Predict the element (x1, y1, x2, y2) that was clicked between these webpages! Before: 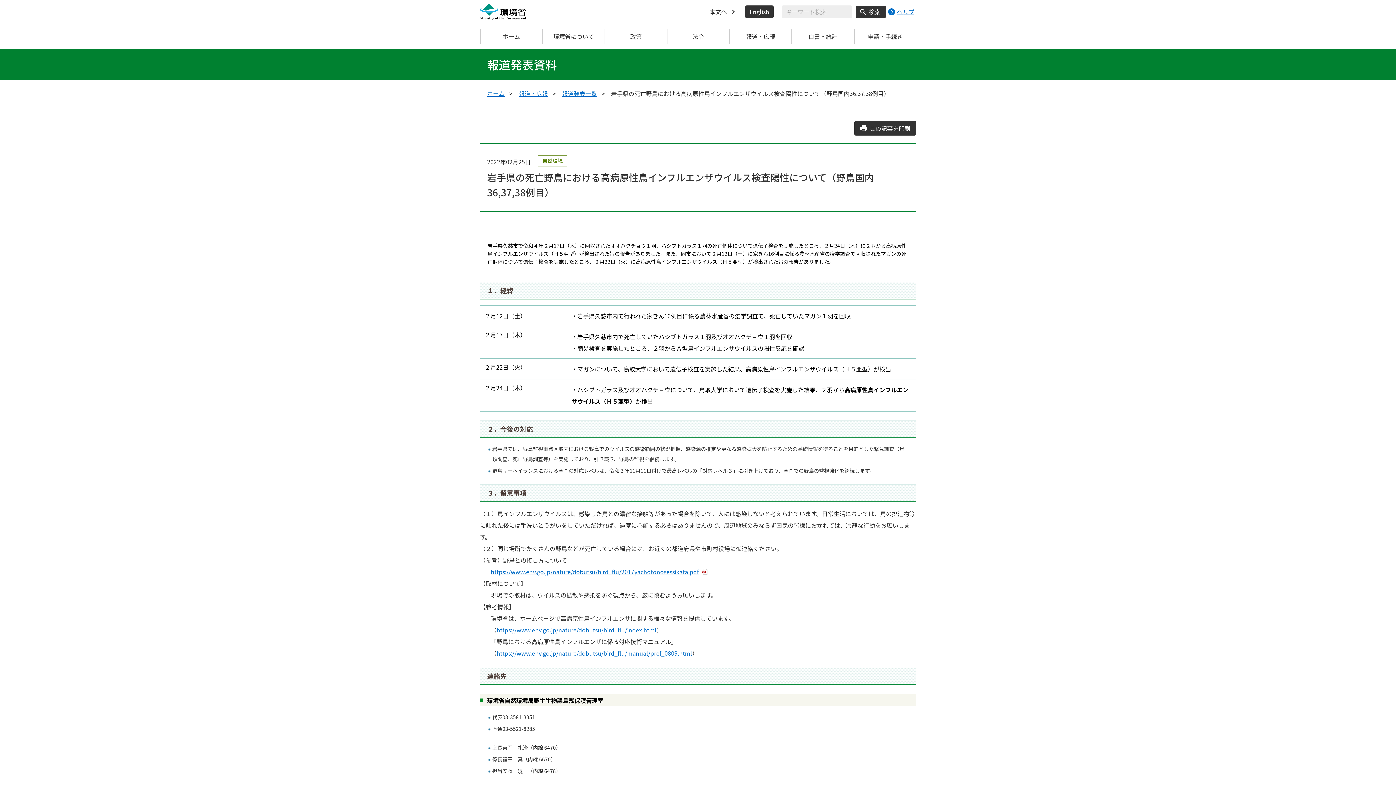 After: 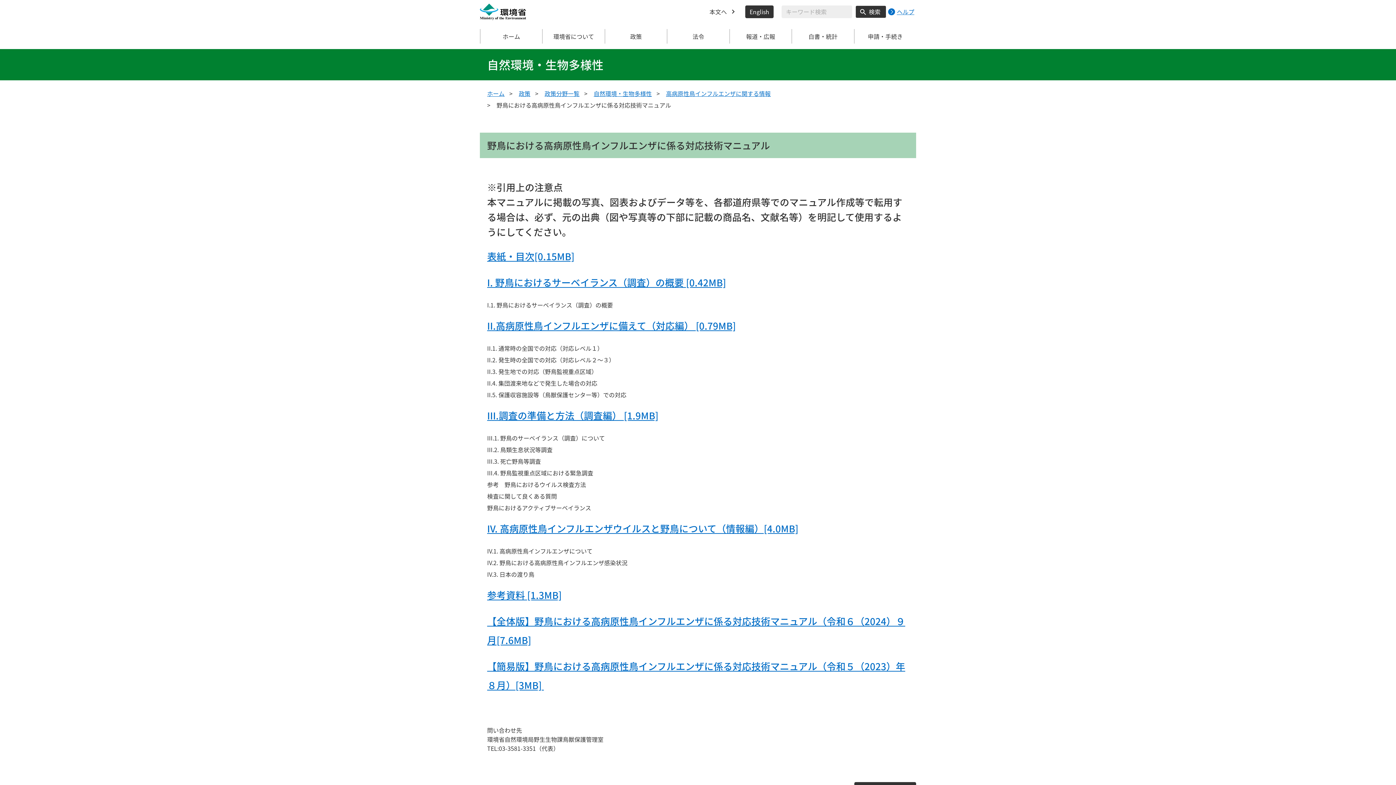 Action: bbox: (496, 647, 692, 659) label: https://www.env.go.jp/nature/dobutsu/bird_flu/manual/pref_0809.html